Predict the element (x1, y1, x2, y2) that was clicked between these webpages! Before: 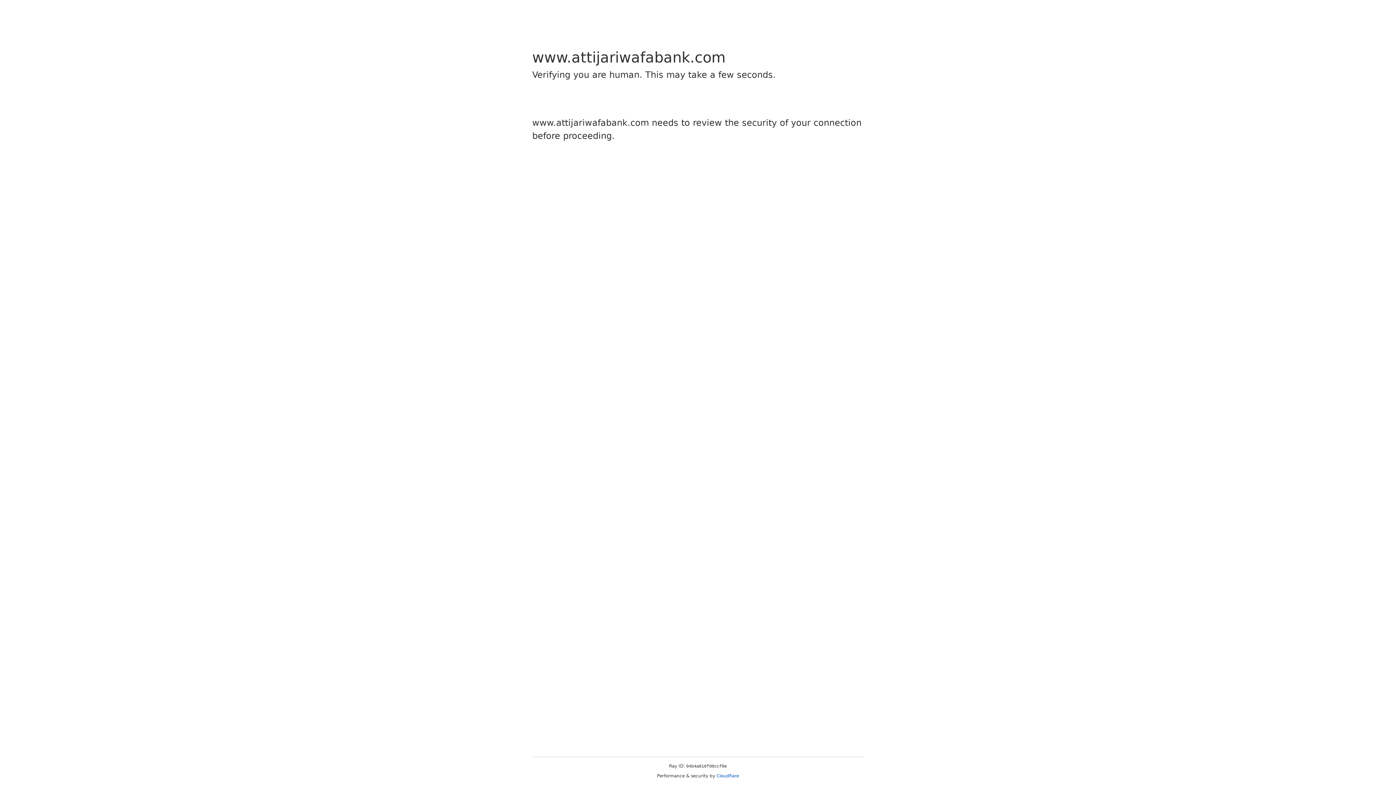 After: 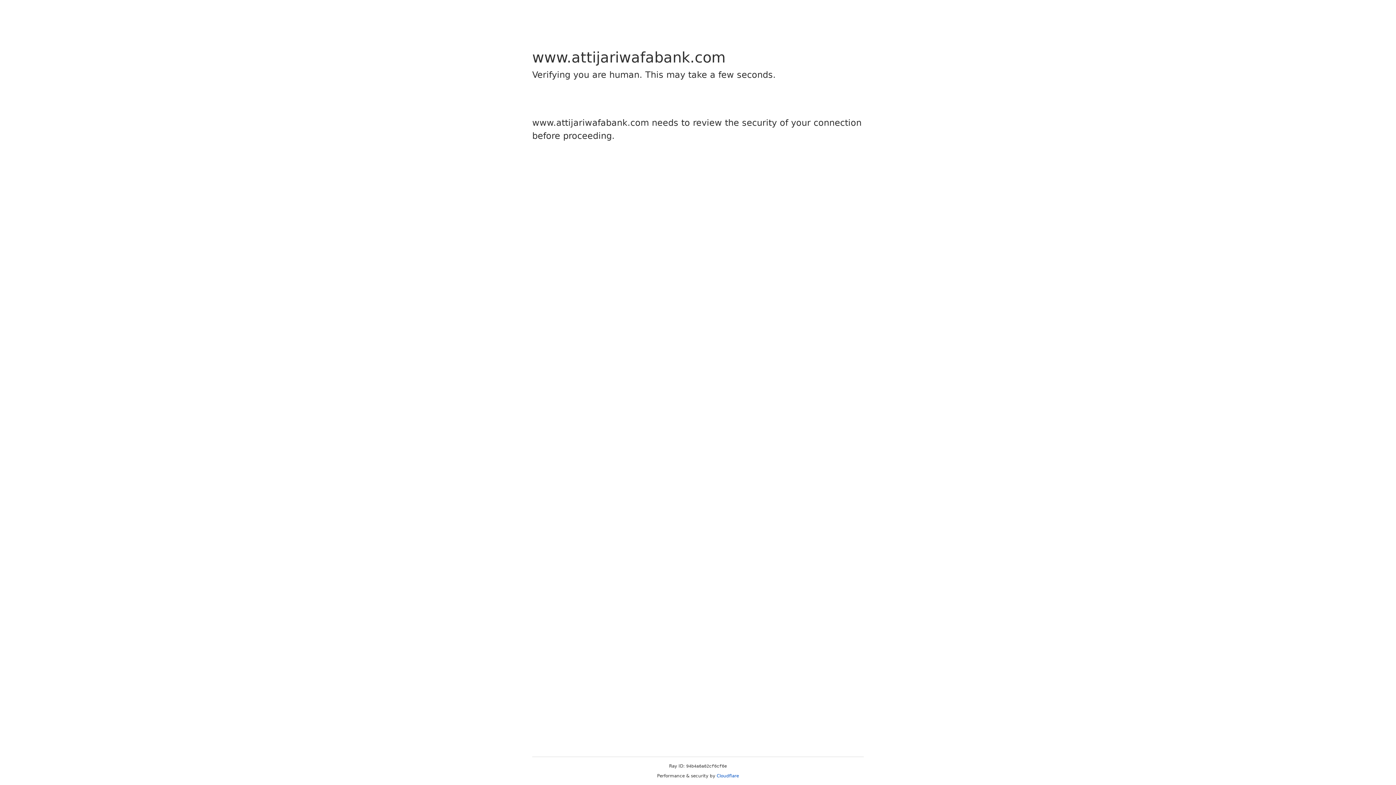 Action: label: Cloudflare bbox: (716, 773, 739, 778)